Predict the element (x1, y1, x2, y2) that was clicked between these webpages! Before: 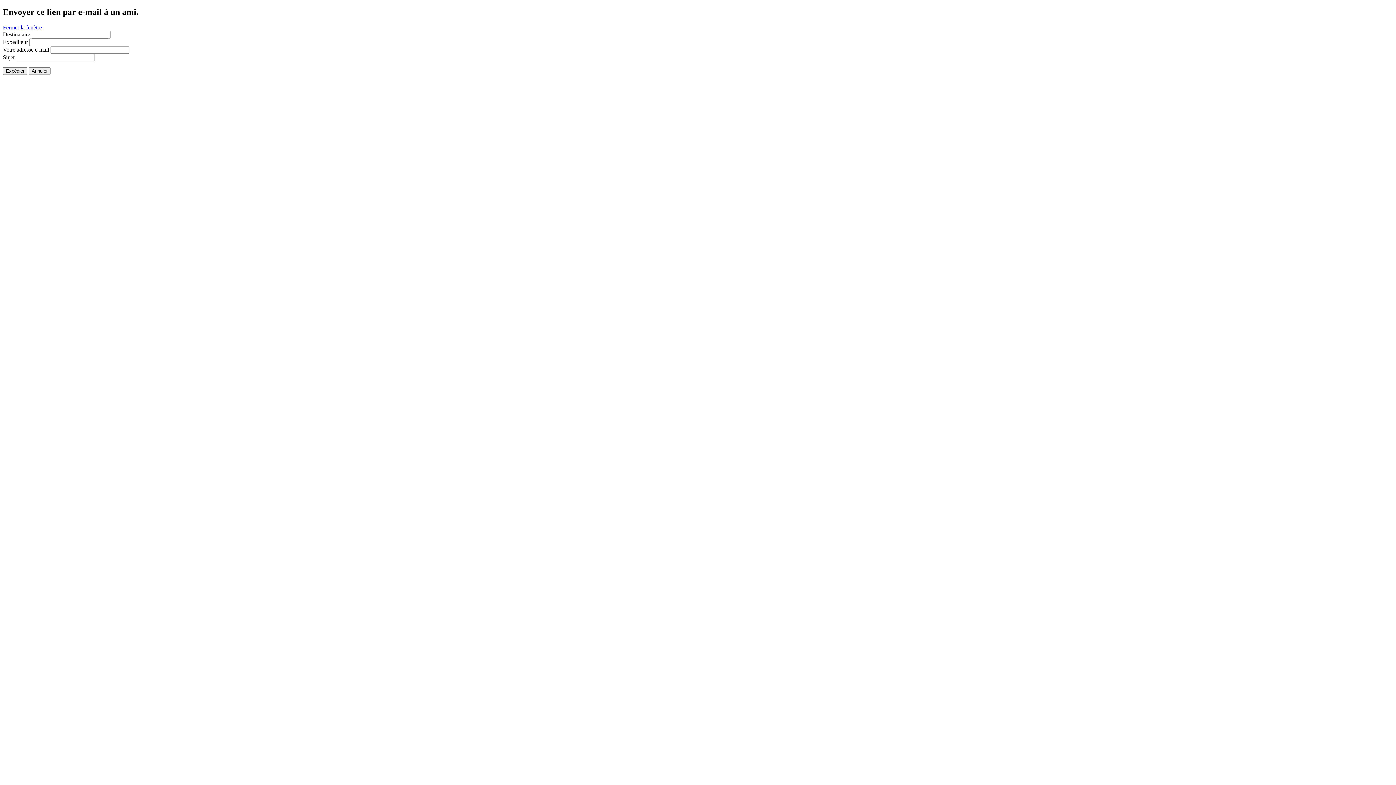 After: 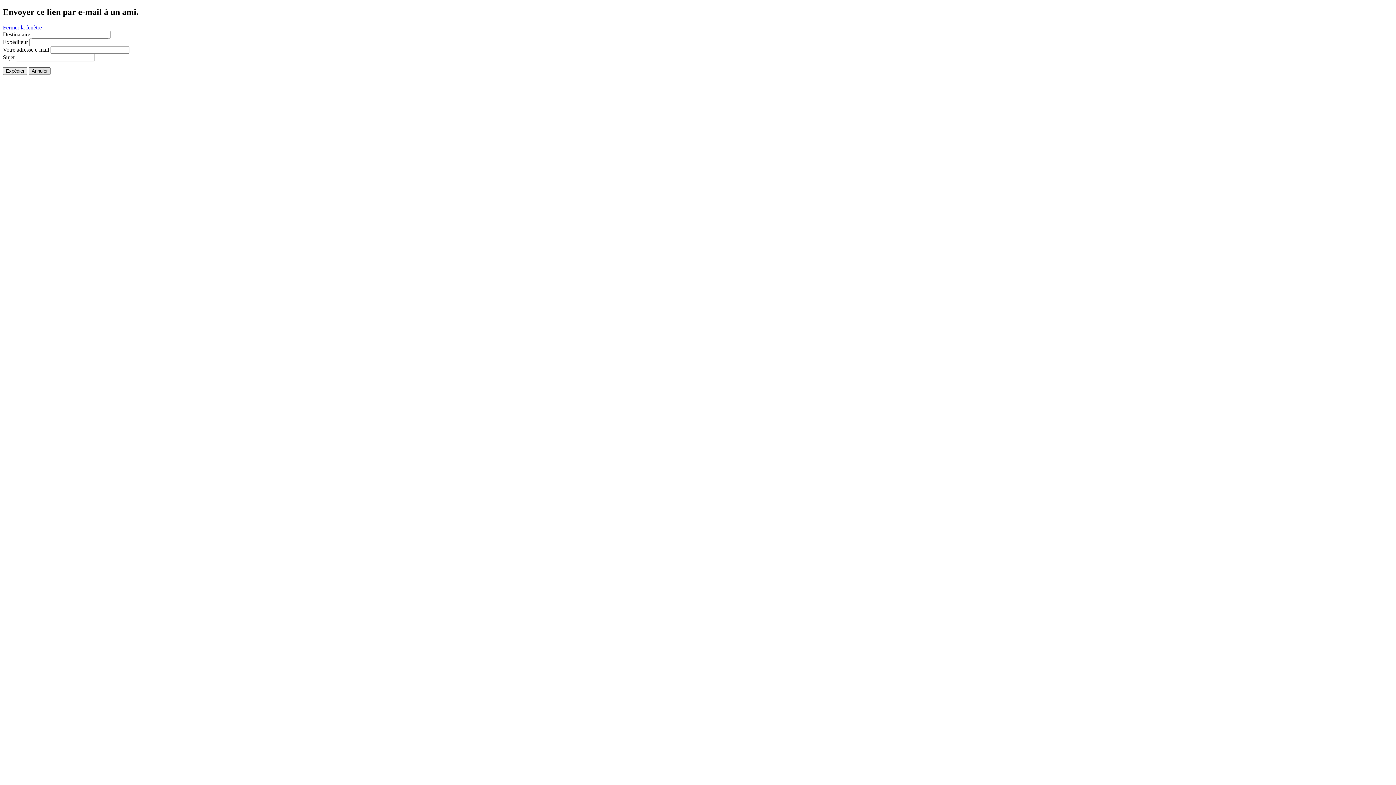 Action: label: Annuler bbox: (28, 67, 50, 74)